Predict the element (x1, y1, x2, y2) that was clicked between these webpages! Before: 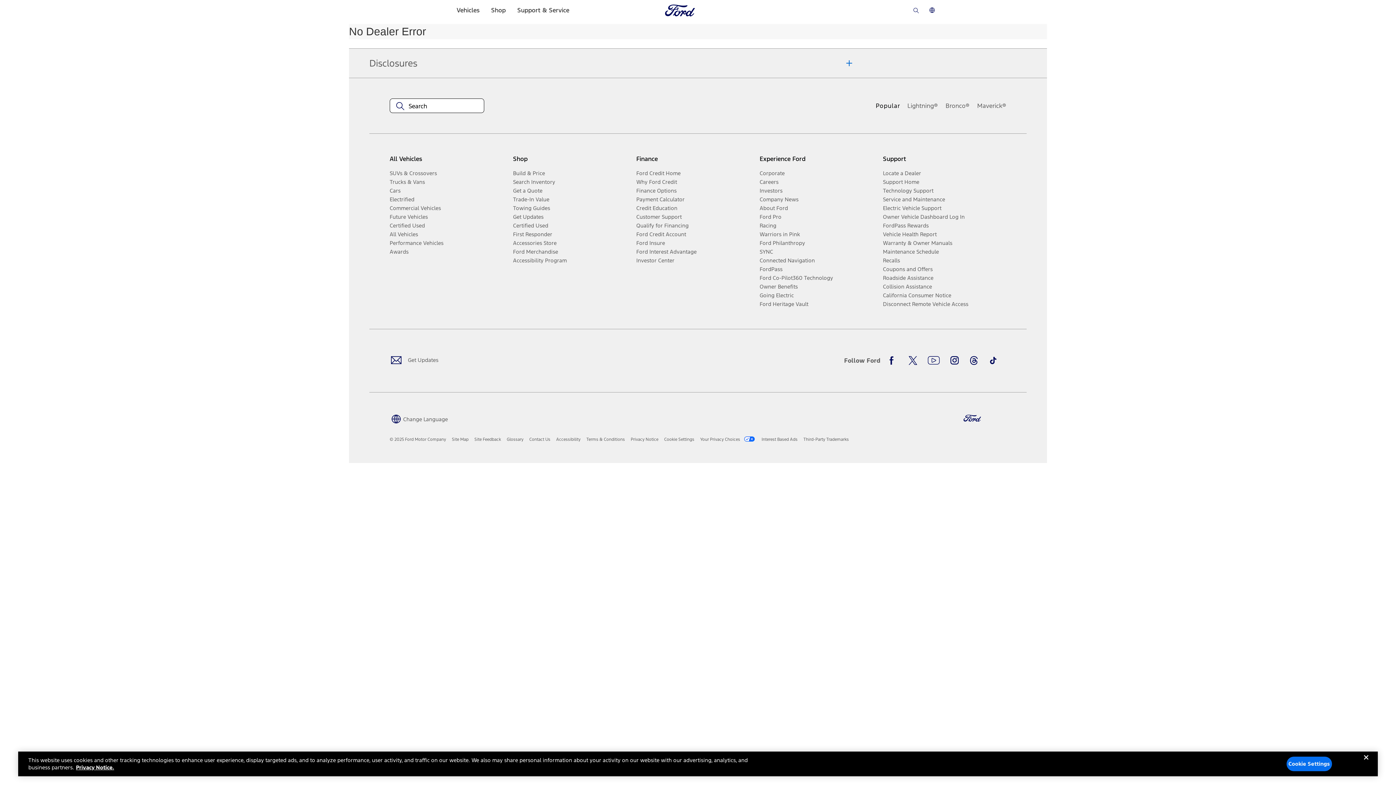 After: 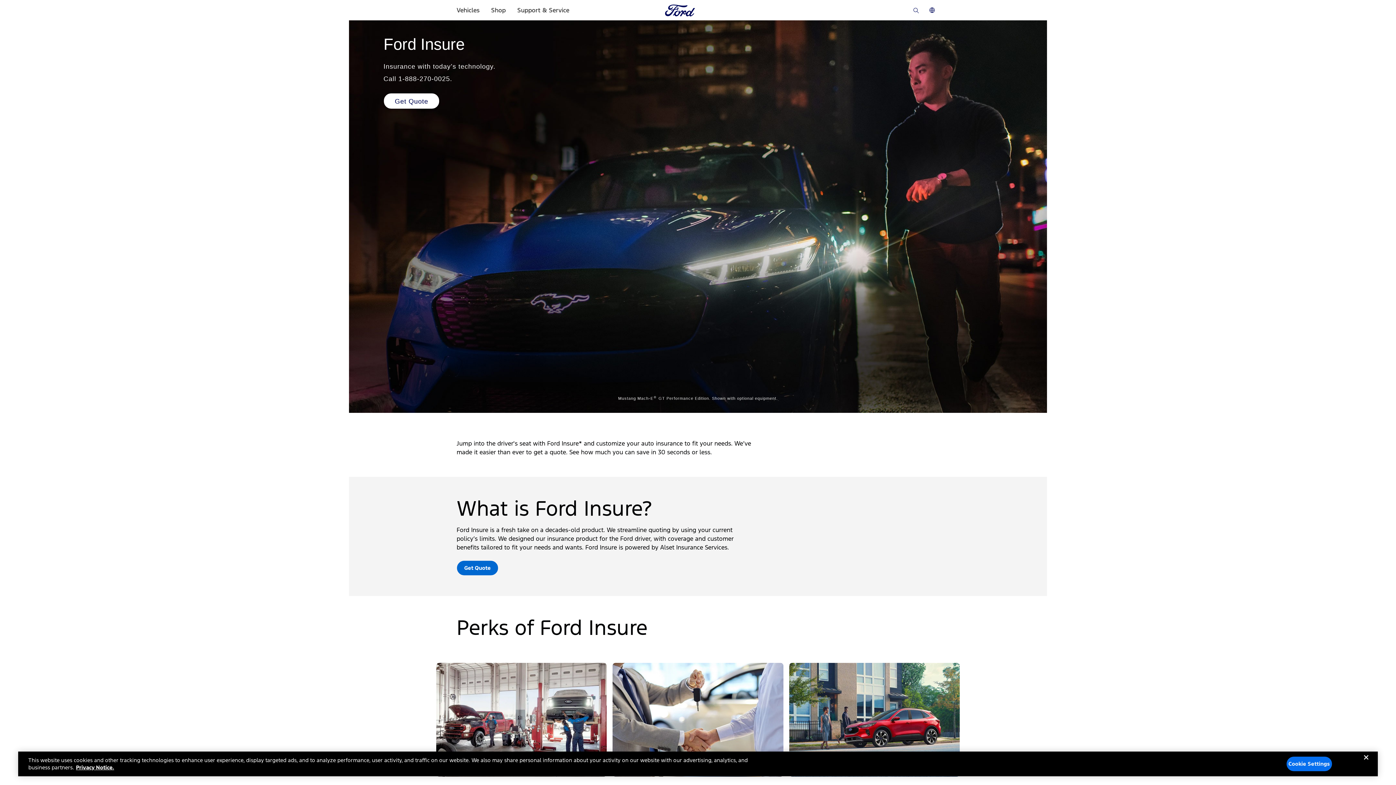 Action: bbox: (636, 238, 754, 247) label: Ford Insure